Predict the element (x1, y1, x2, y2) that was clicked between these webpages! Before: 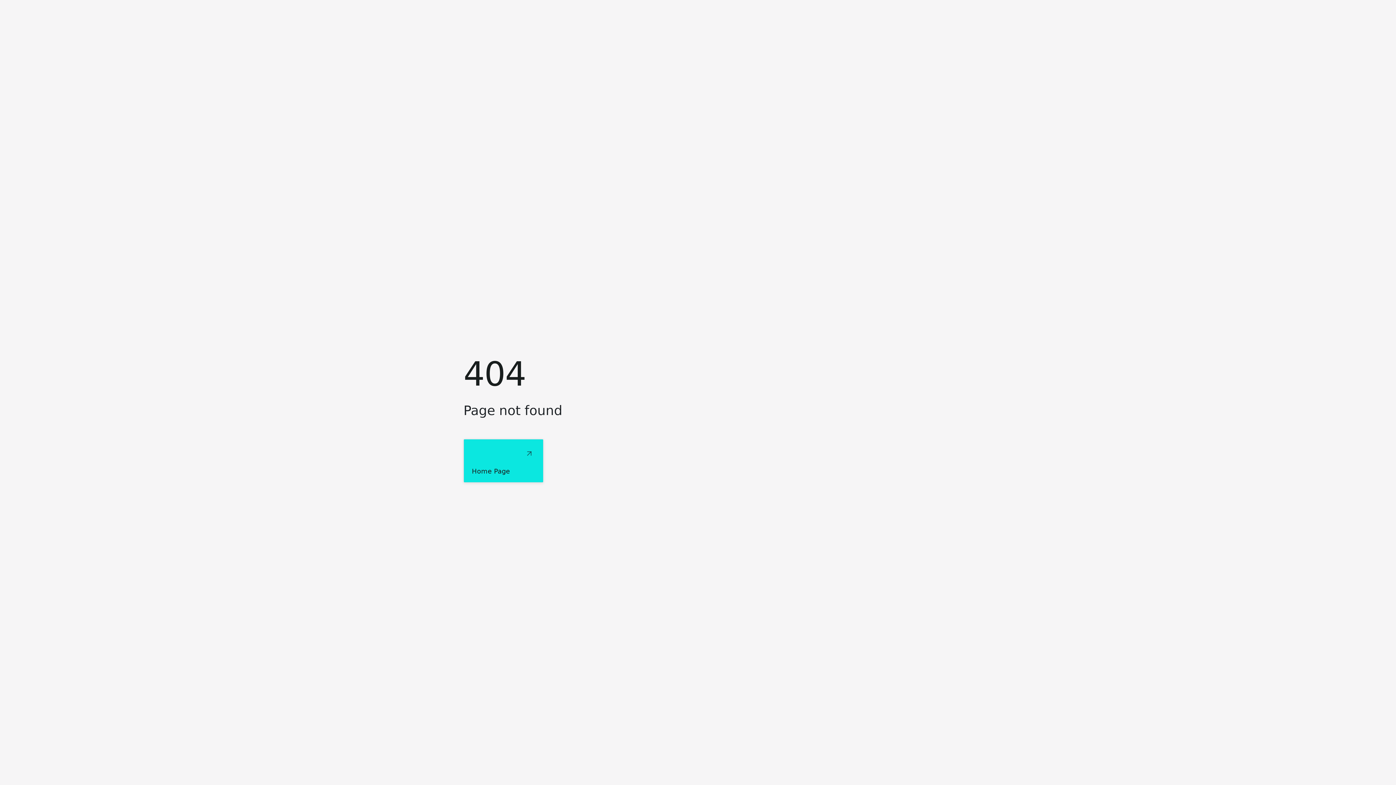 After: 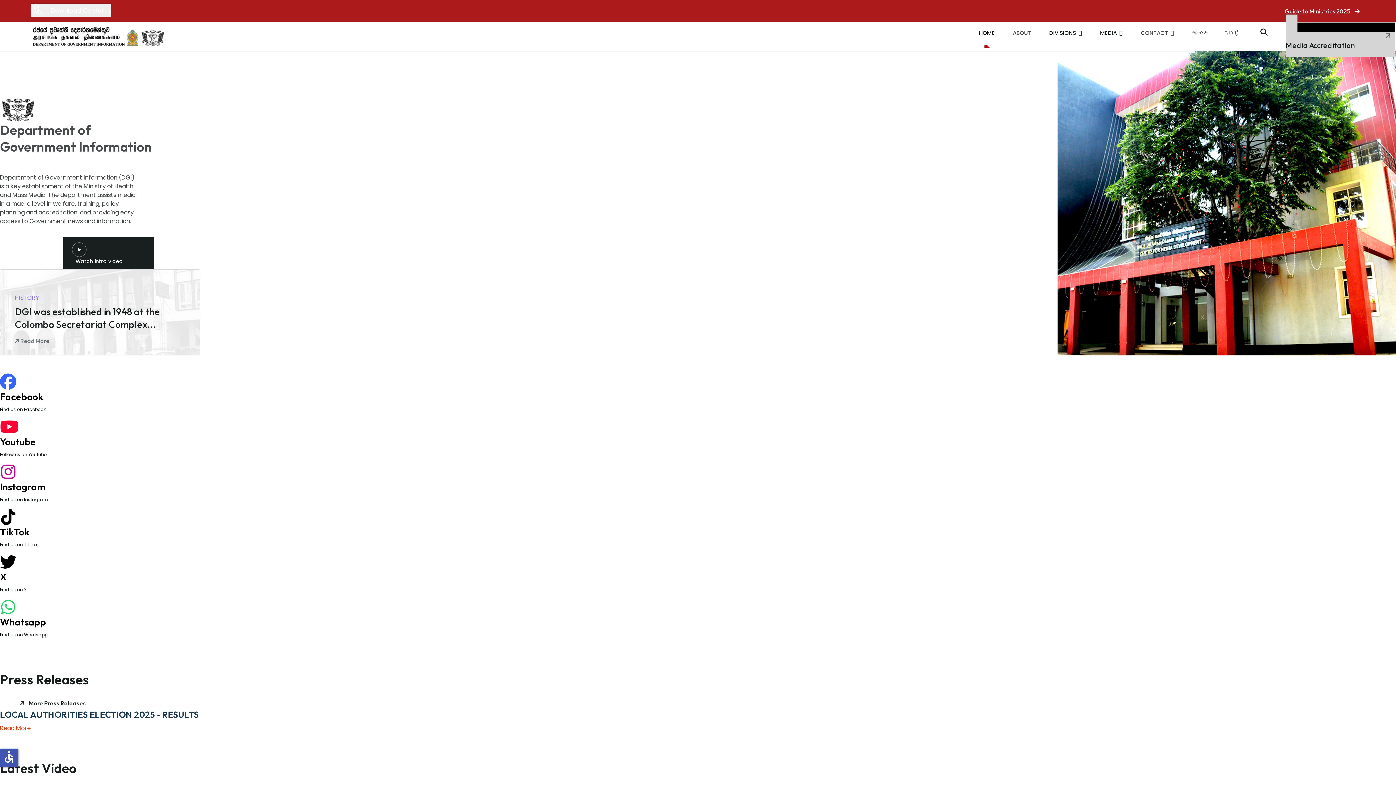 Action: label: Home Page bbox: (463, 439, 543, 482)